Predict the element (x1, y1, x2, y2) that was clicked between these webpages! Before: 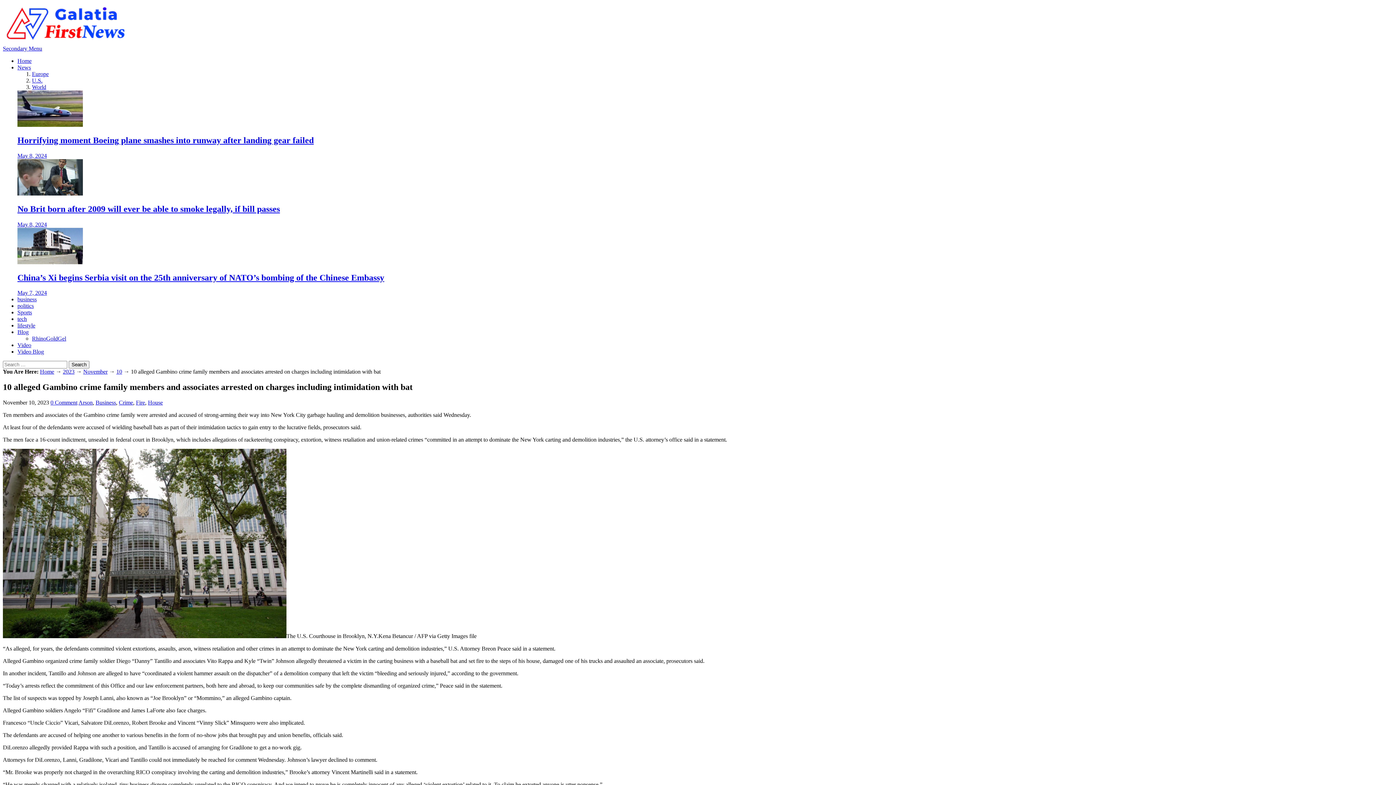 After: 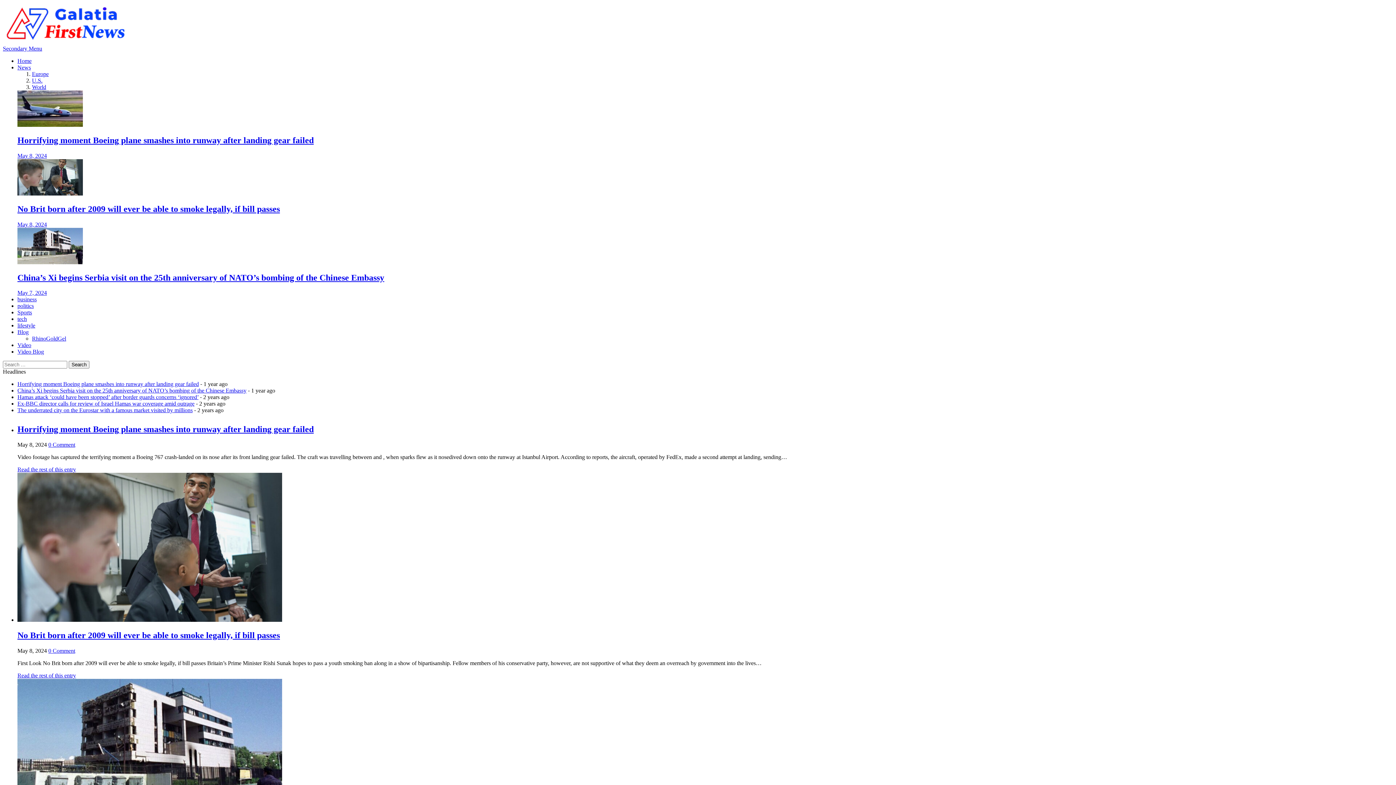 Action: bbox: (17, 57, 31, 64) label: Home